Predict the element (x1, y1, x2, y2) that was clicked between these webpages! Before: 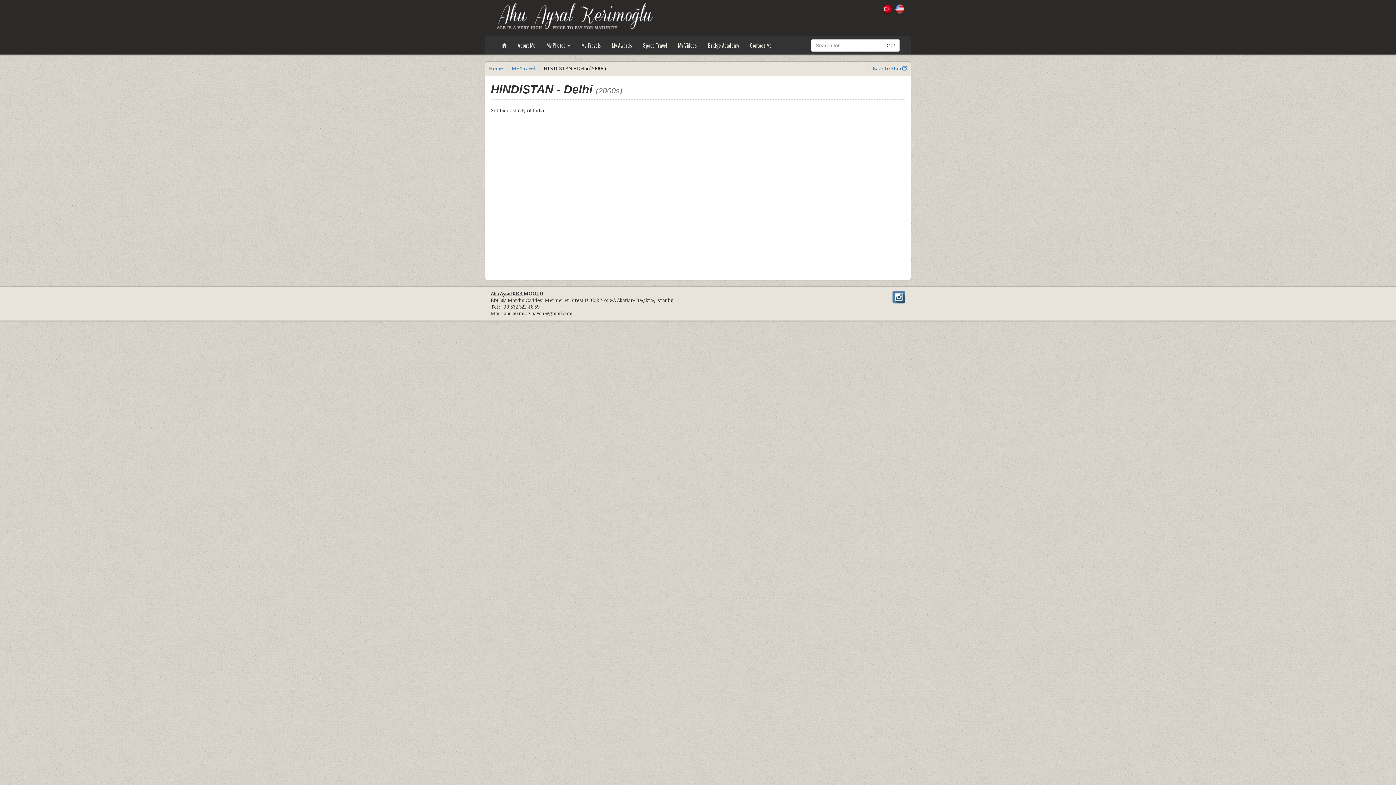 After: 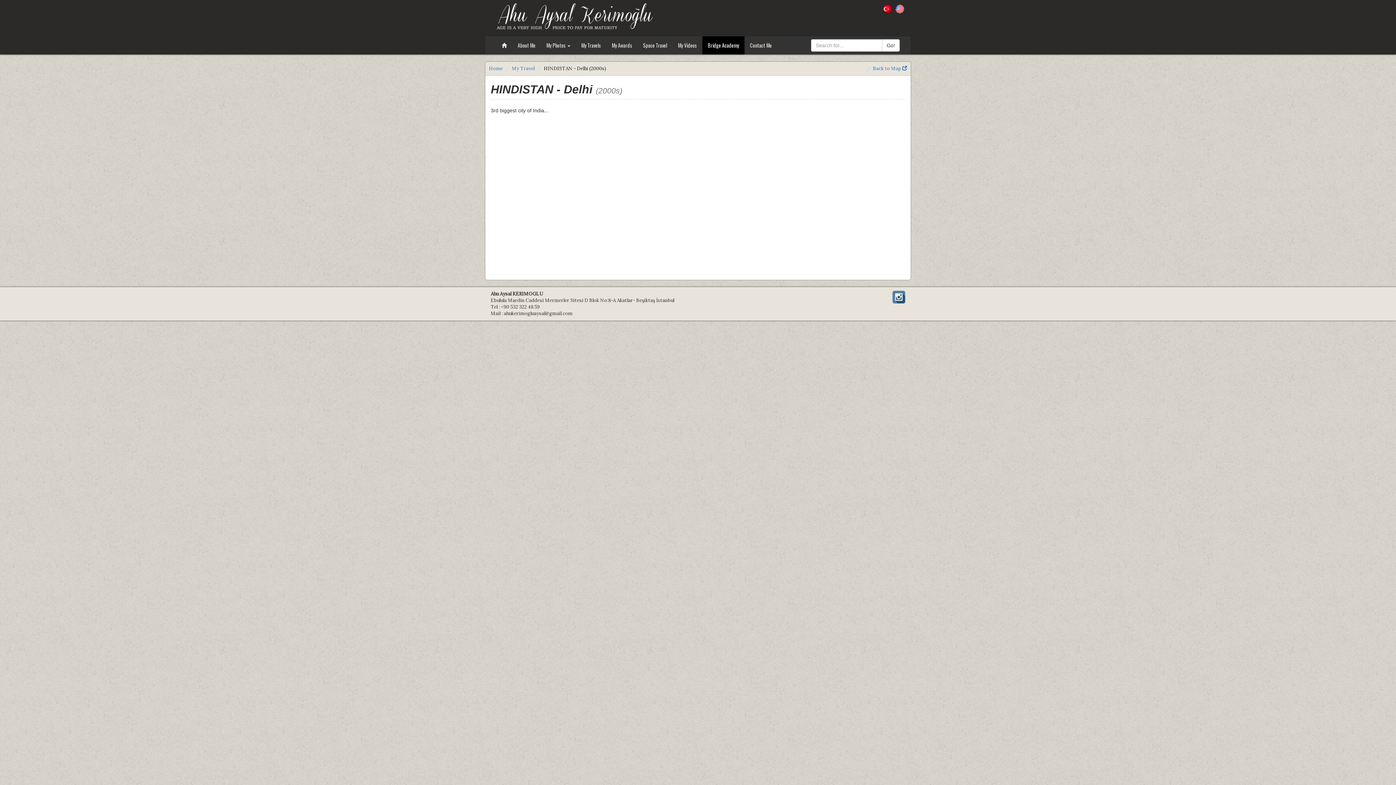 Action: bbox: (702, 36, 744, 54) label: Bridge Academy